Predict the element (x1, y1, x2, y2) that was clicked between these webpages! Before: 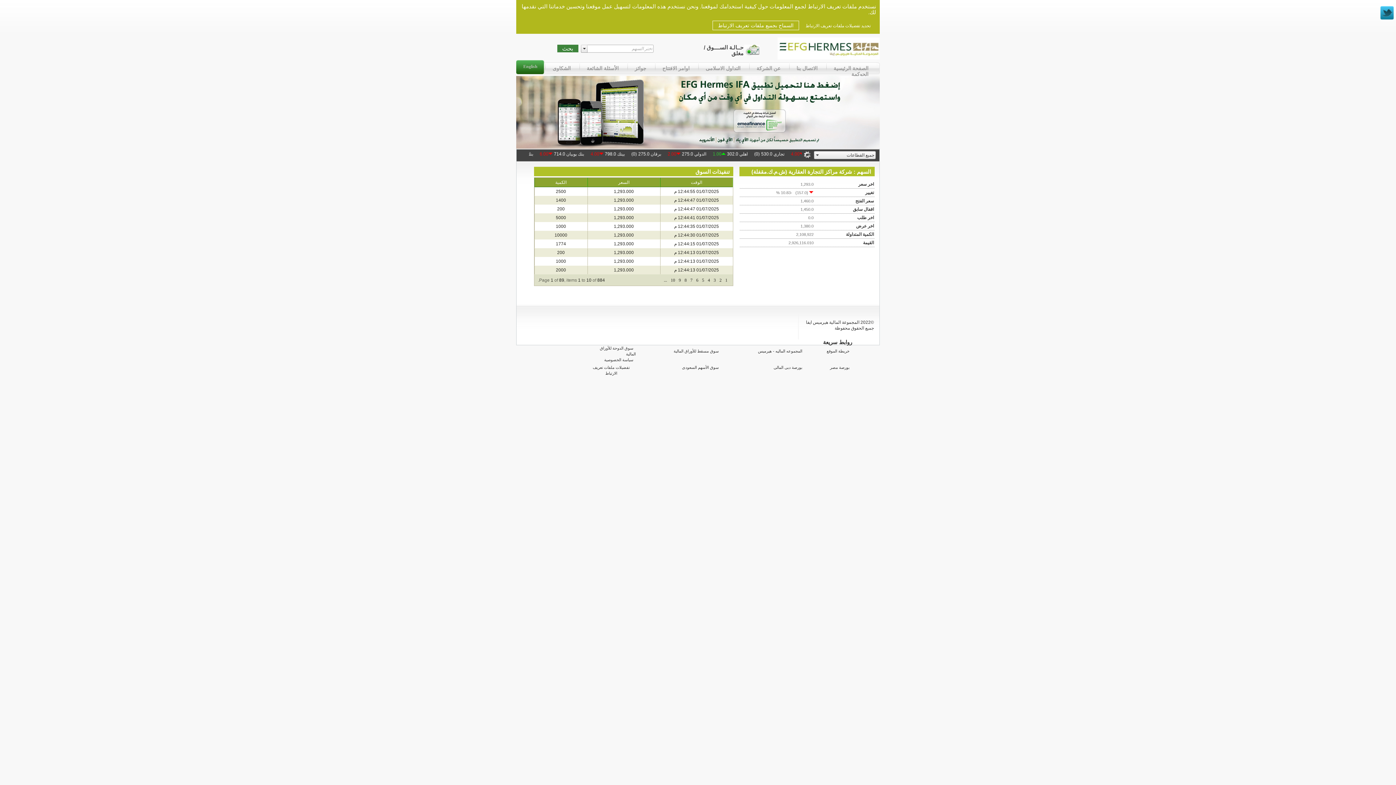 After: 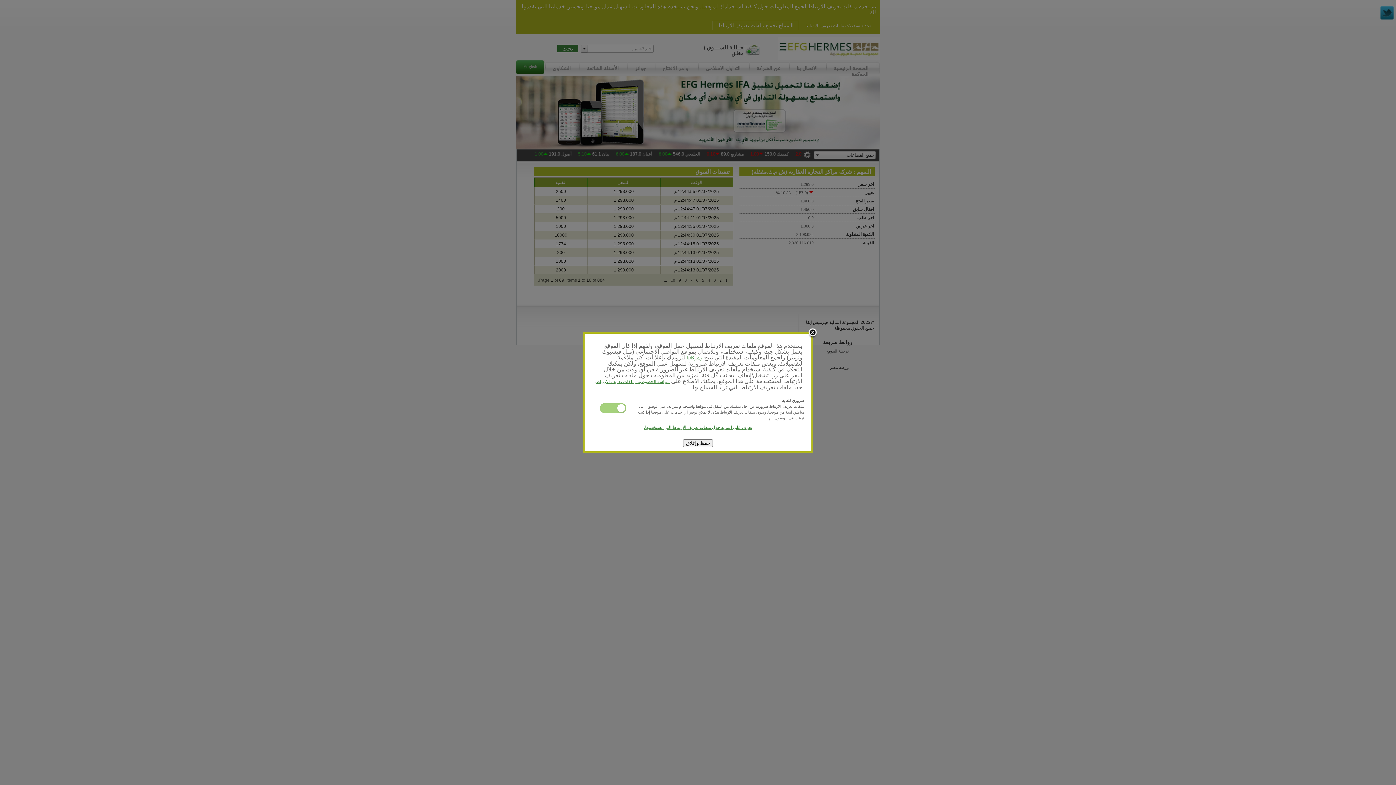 Action: bbox: (586, 364, 636, 378) label: تفضيلات ملفات تعريف الارتباط